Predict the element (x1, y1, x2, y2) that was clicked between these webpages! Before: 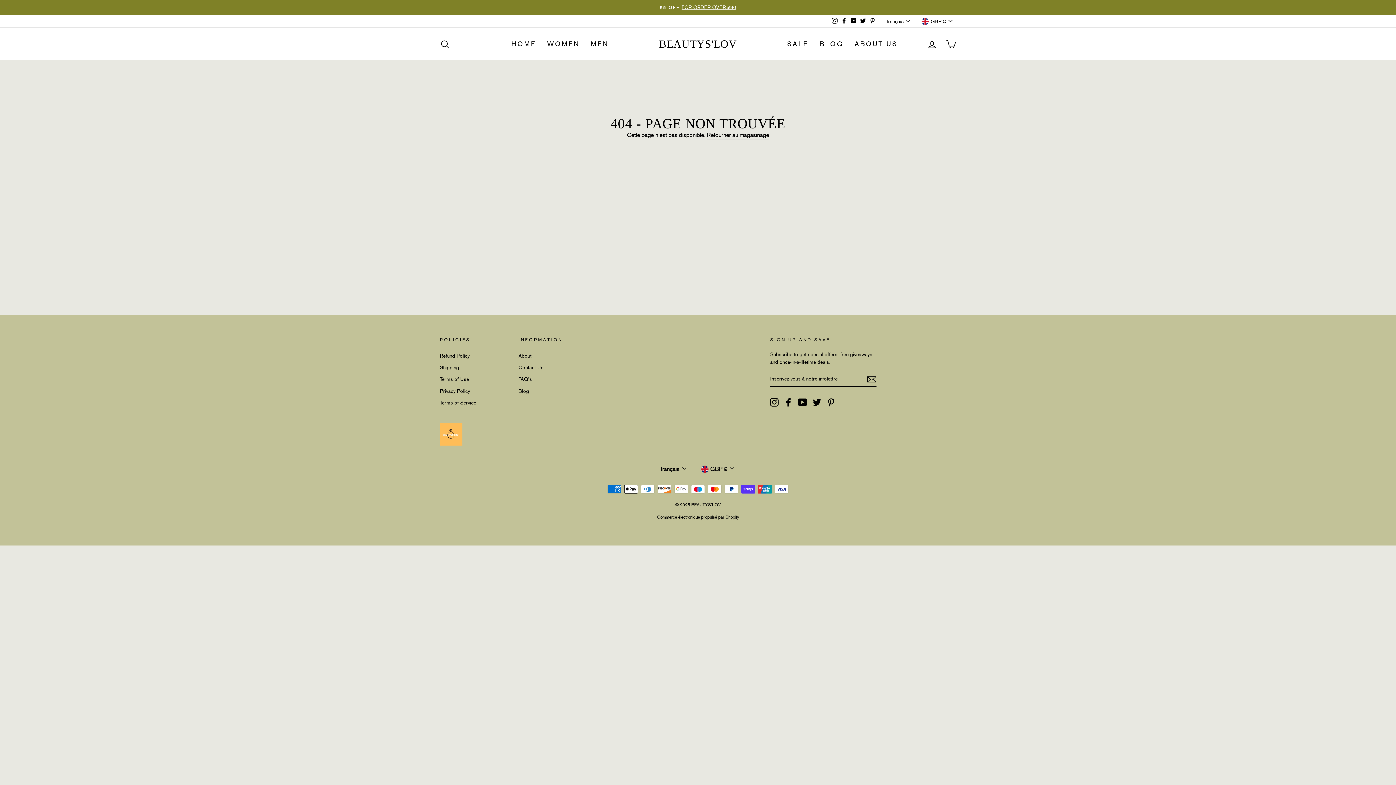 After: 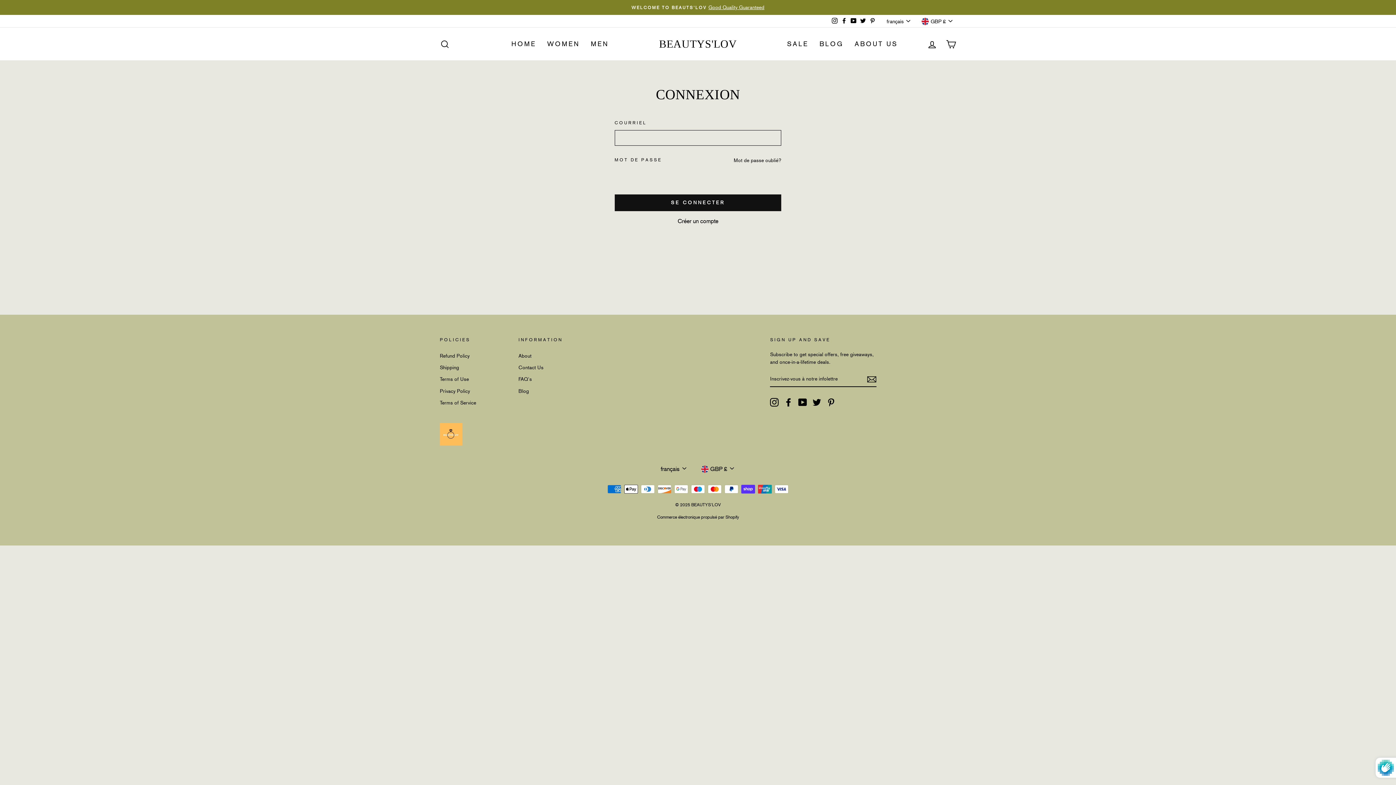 Action: label: SE CONNECTER bbox: (922, 35, 941, 52)